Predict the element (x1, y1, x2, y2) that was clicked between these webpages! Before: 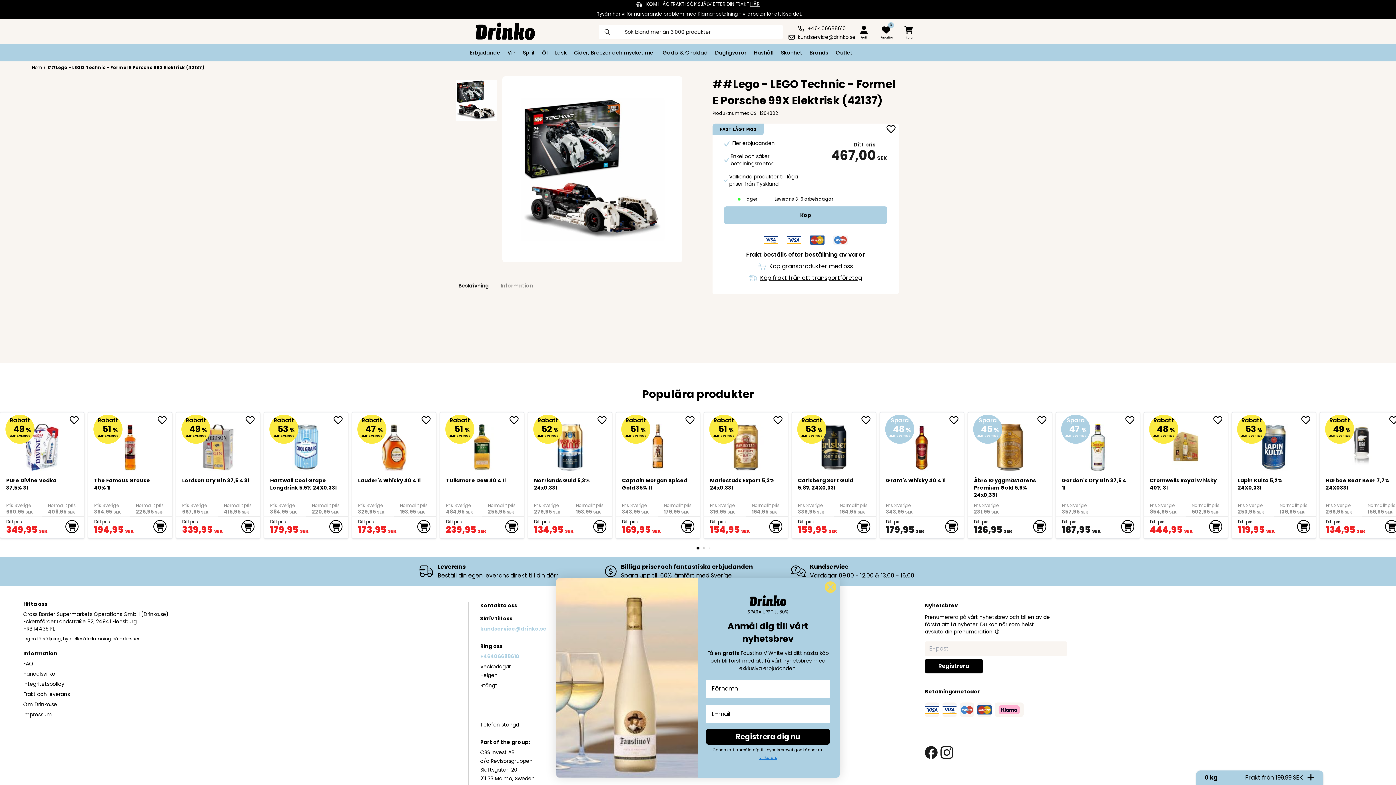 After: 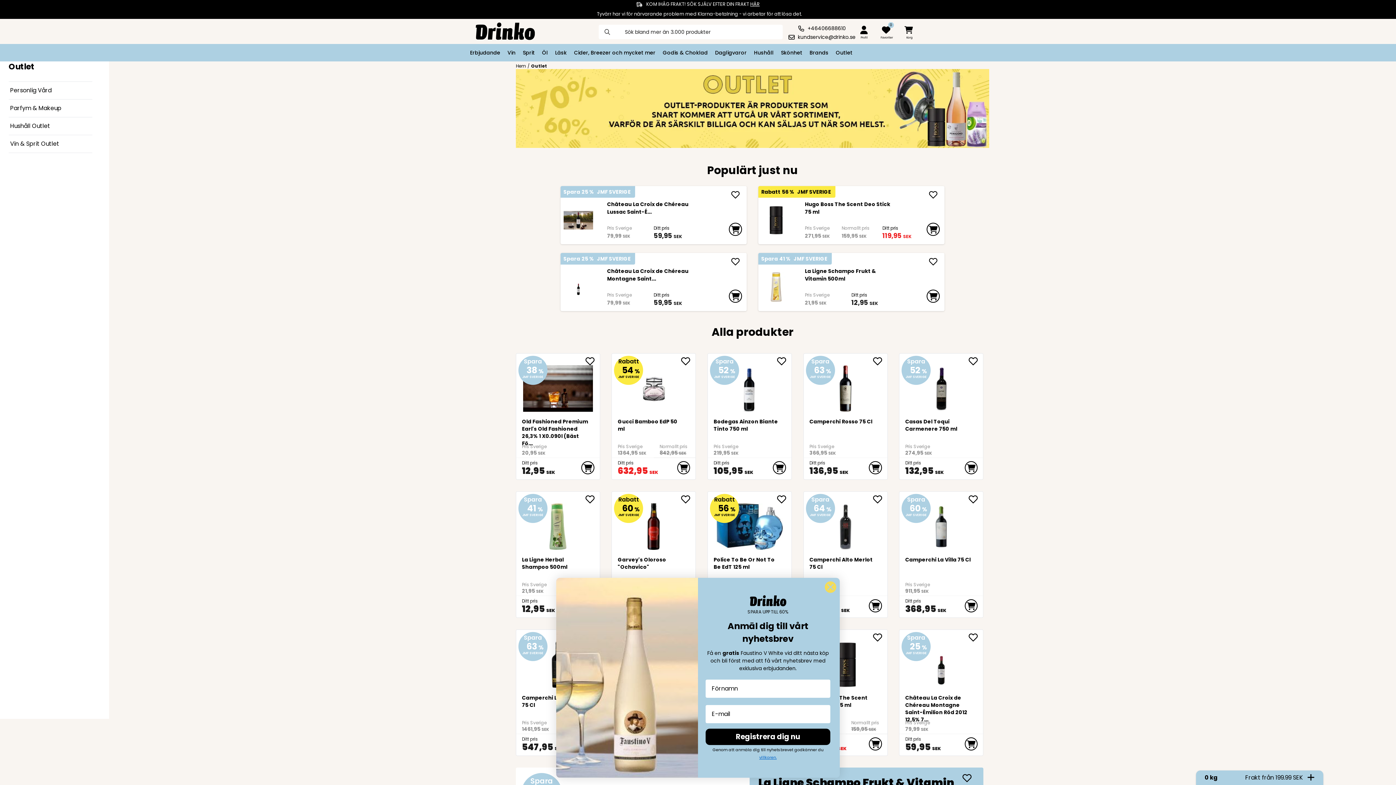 Action: label: Outlet bbox: (836, 49, 852, 56)